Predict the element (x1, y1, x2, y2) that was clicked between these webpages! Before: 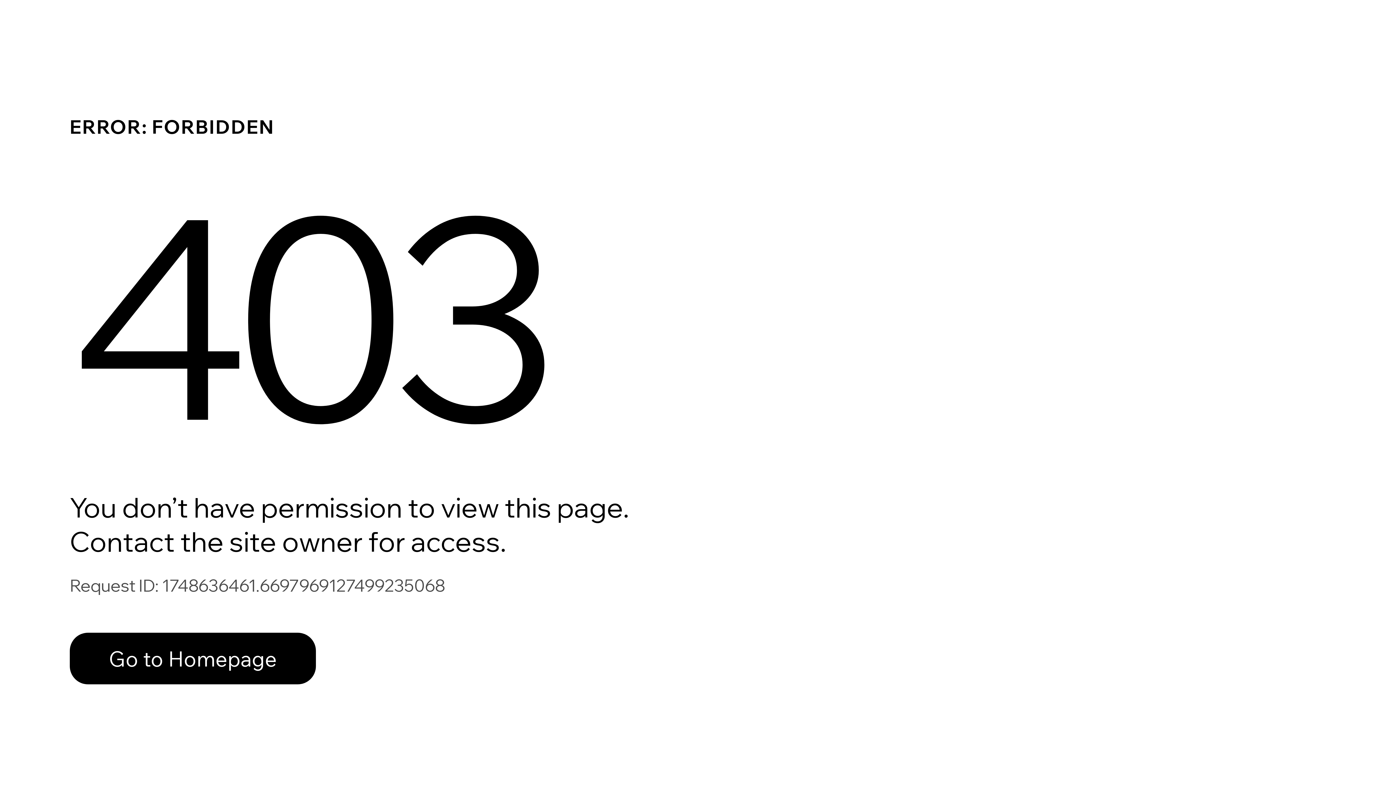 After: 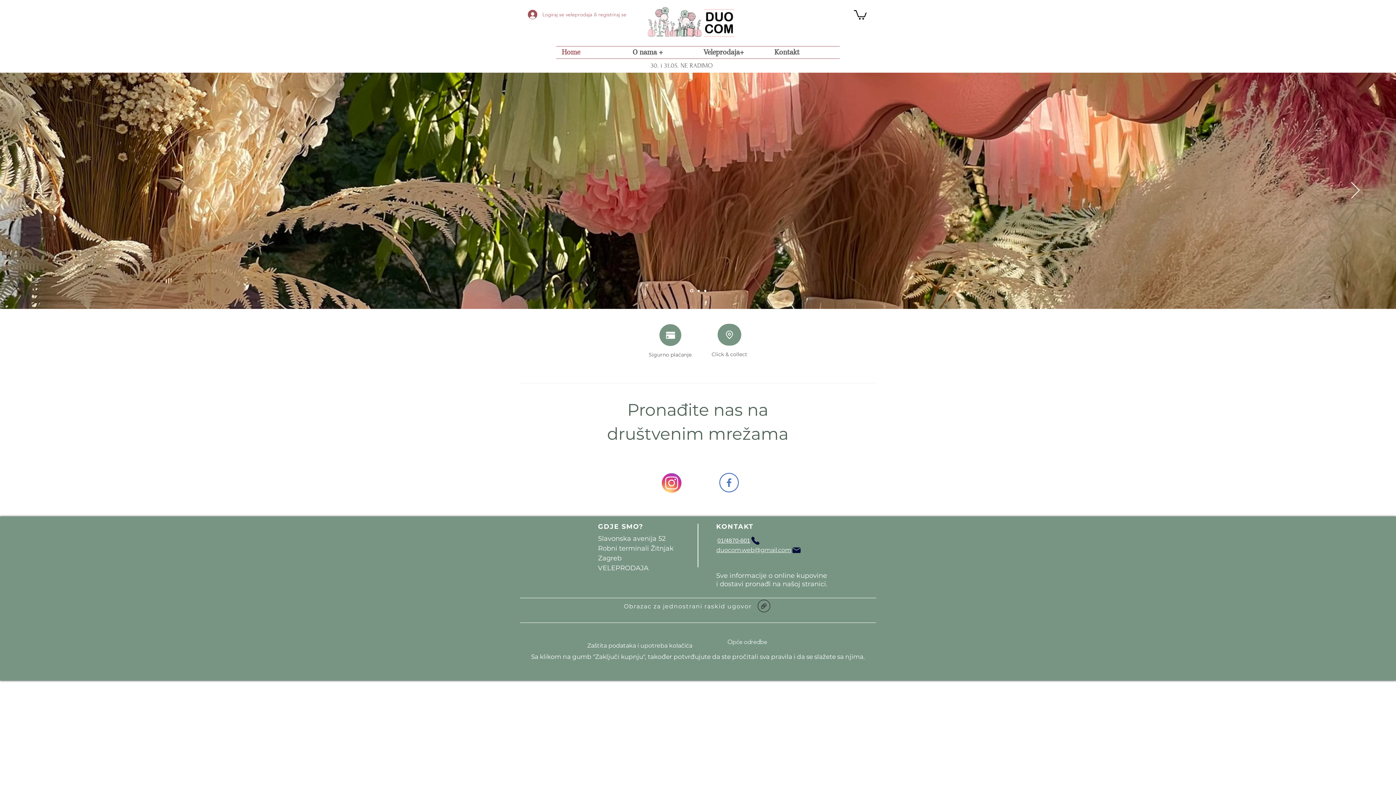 Action: bbox: (69, 617, 768, 694) label: Go to Homepage